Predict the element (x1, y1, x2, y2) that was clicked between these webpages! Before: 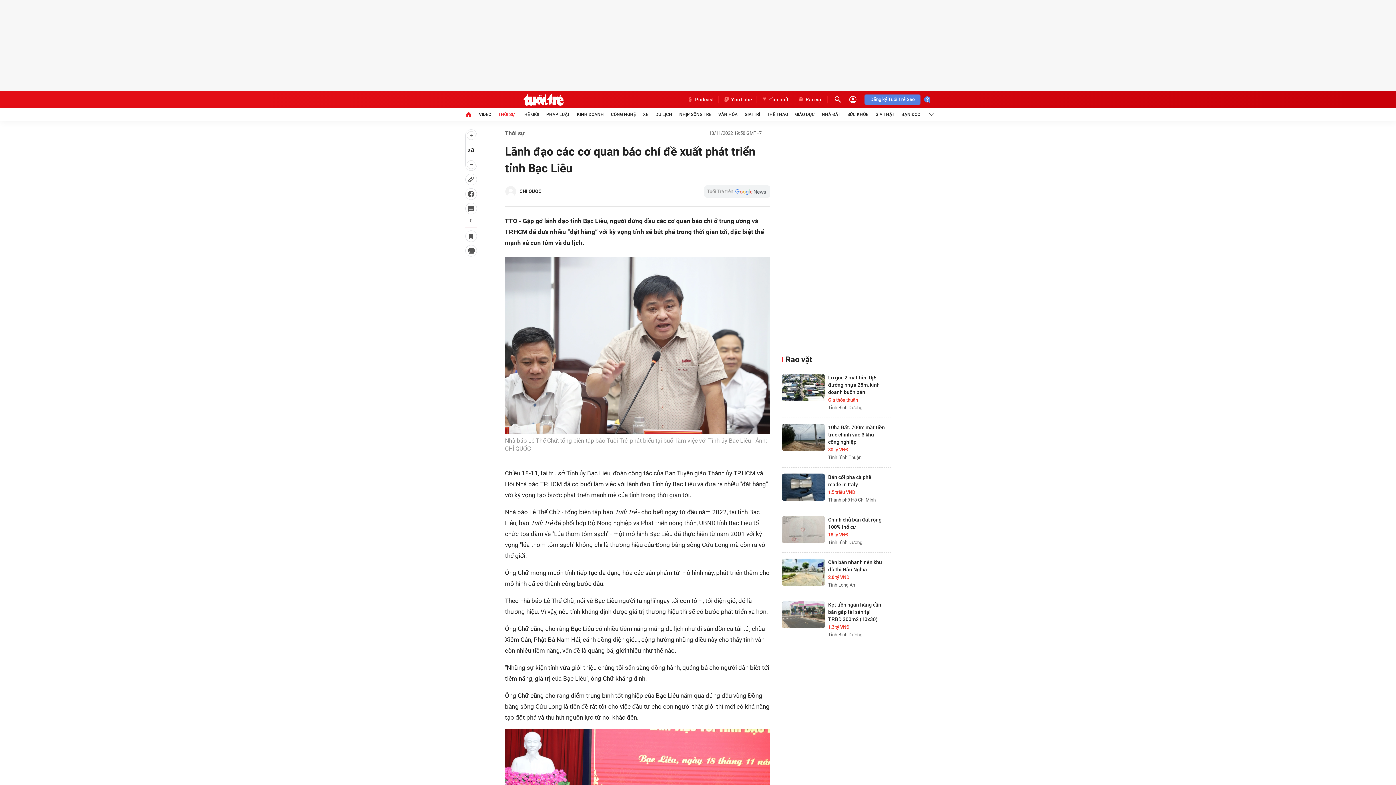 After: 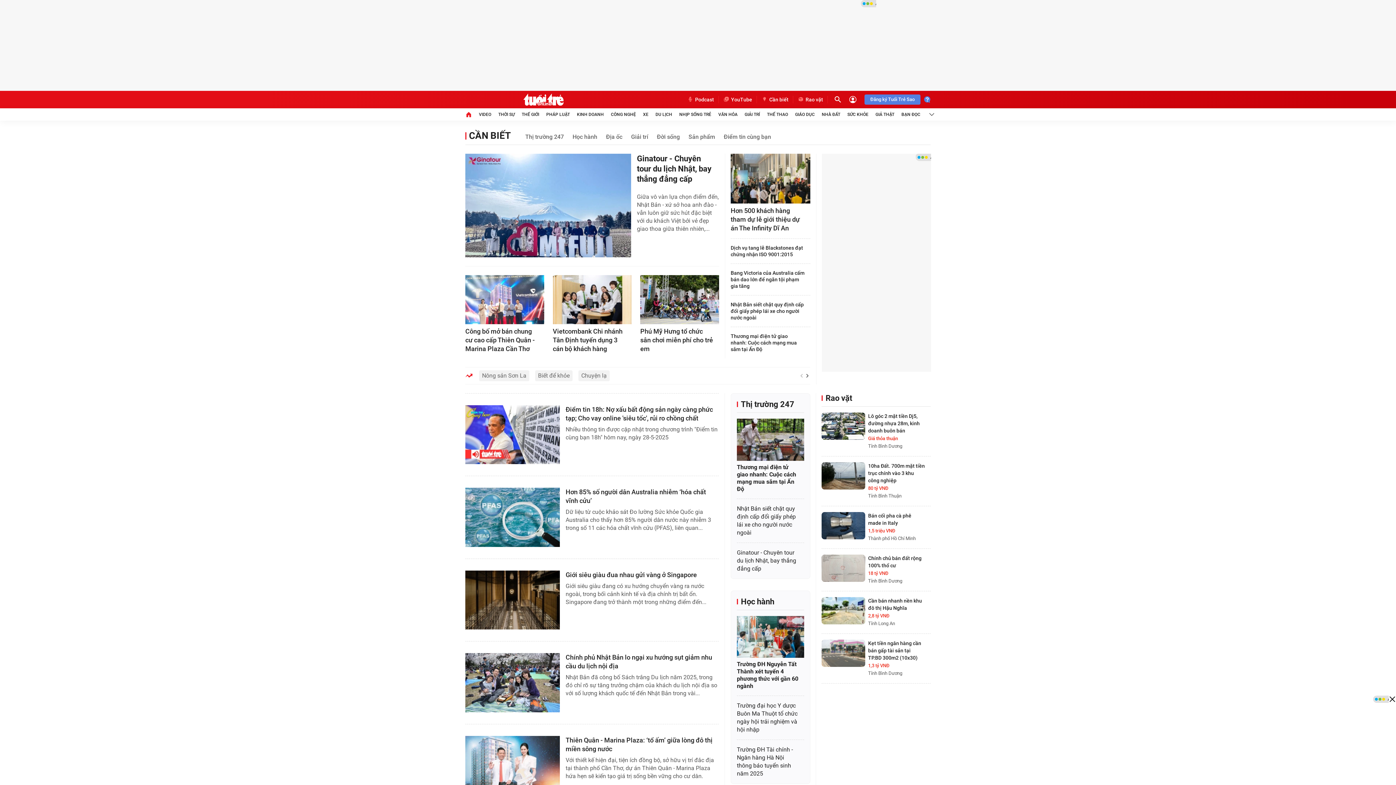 Action: label: Cần biết bbox: (757, 96, 793, 103)